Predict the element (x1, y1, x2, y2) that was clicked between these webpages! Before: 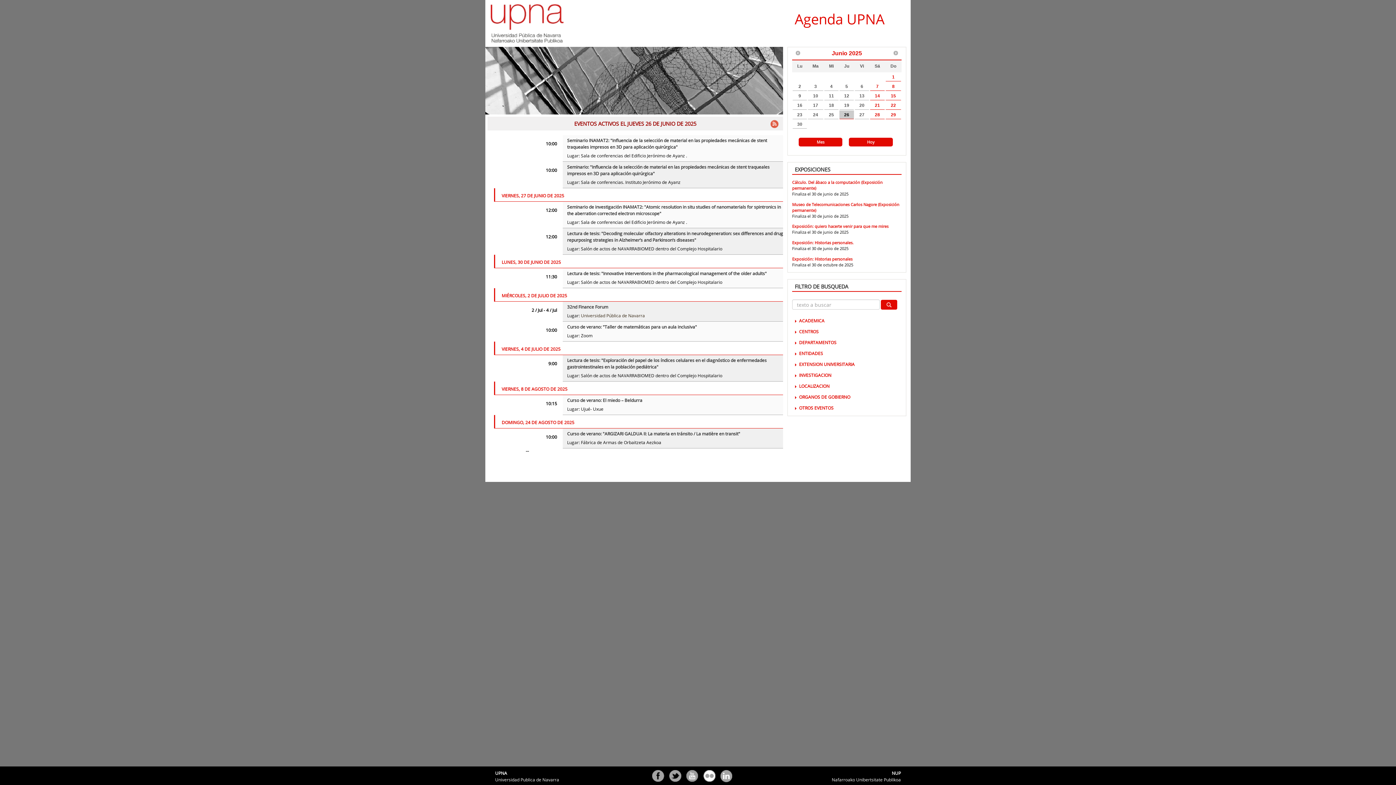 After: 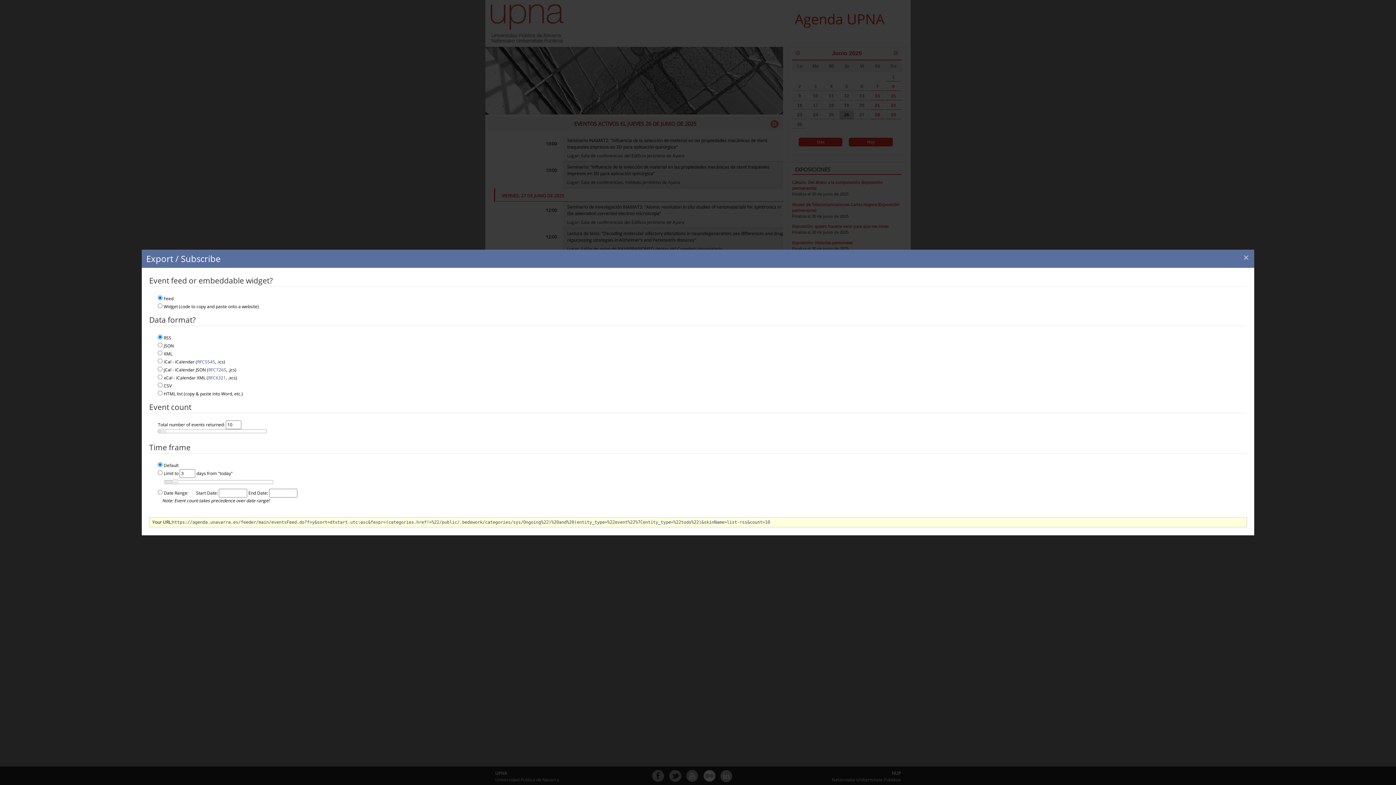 Action: bbox: (770, 117, 783, 128)